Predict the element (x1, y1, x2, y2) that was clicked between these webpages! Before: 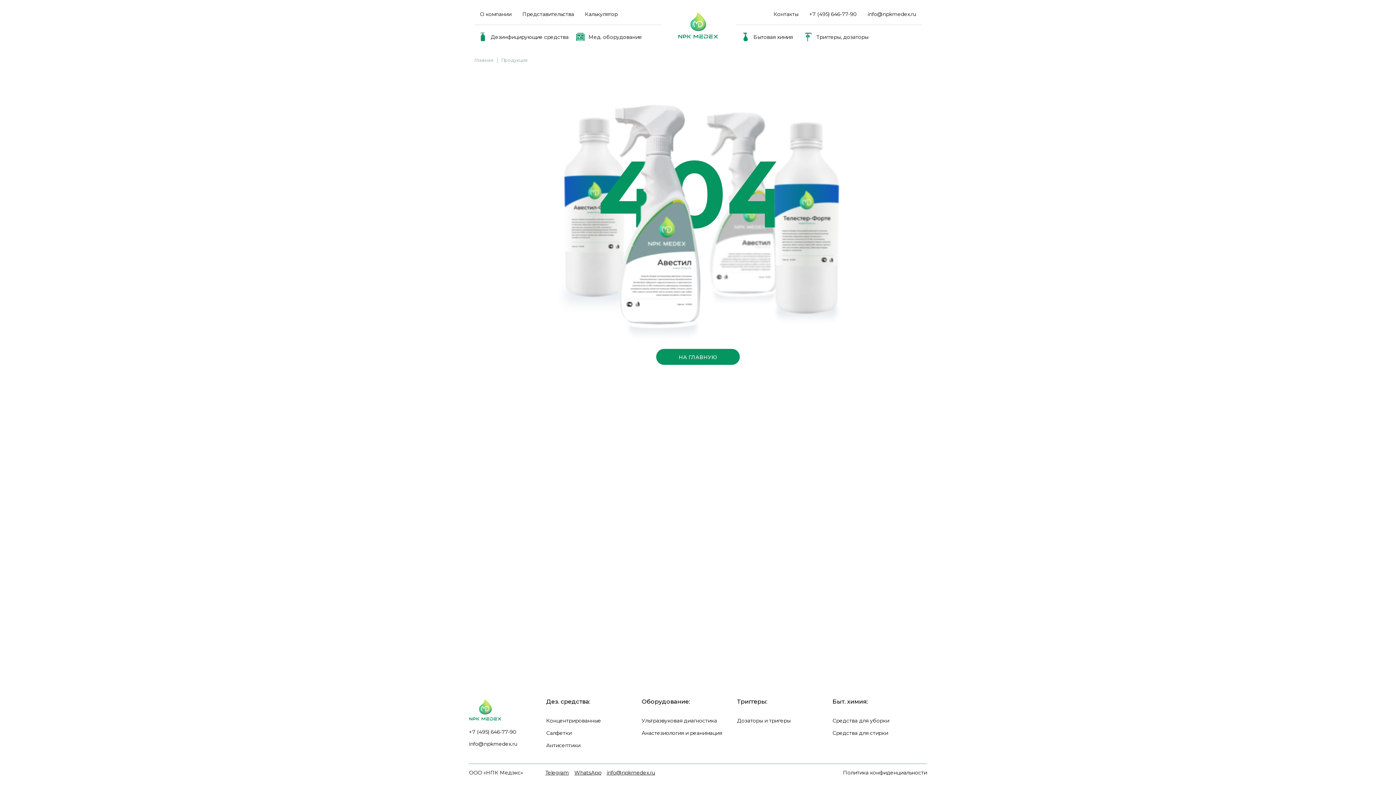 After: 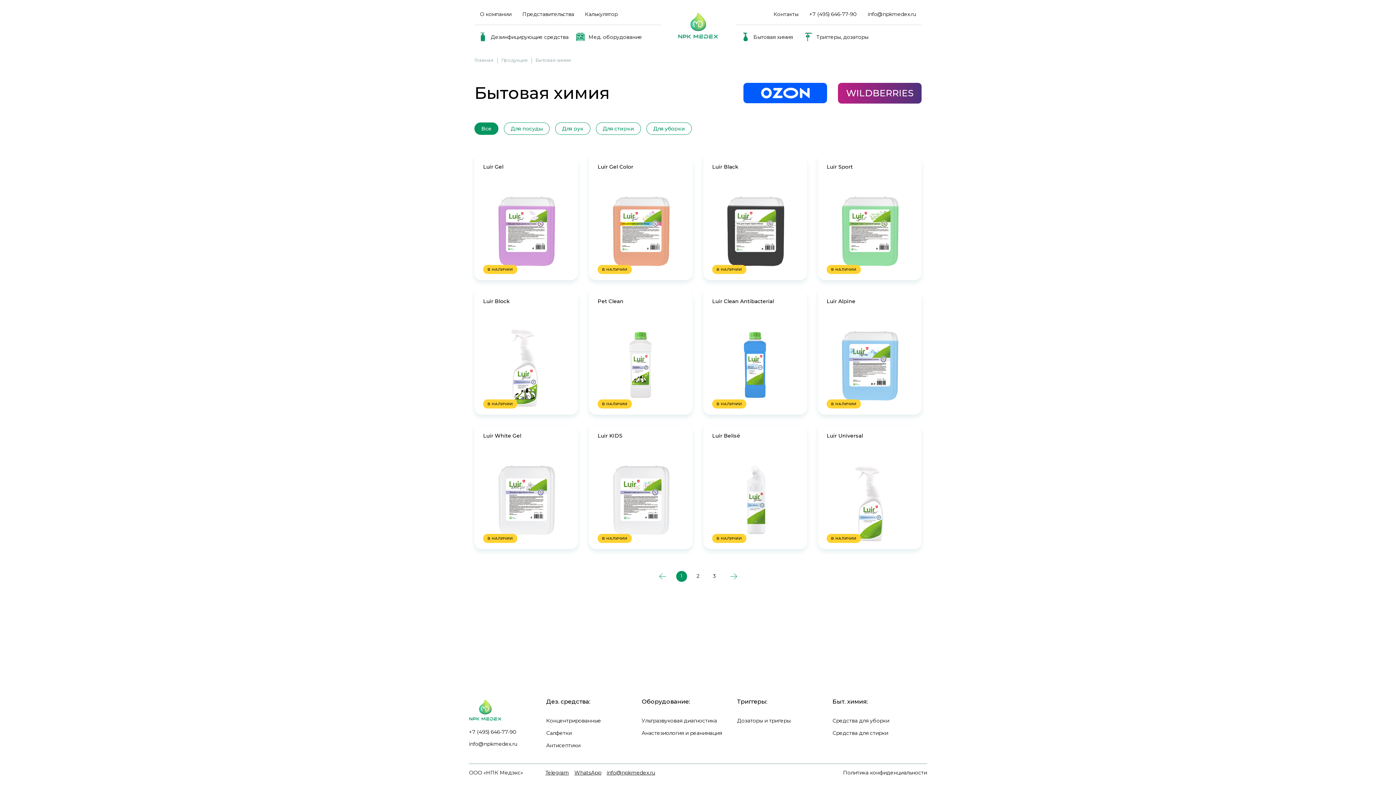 Action: label: Бытовая химия bbox: (735, 32, 798, 41)